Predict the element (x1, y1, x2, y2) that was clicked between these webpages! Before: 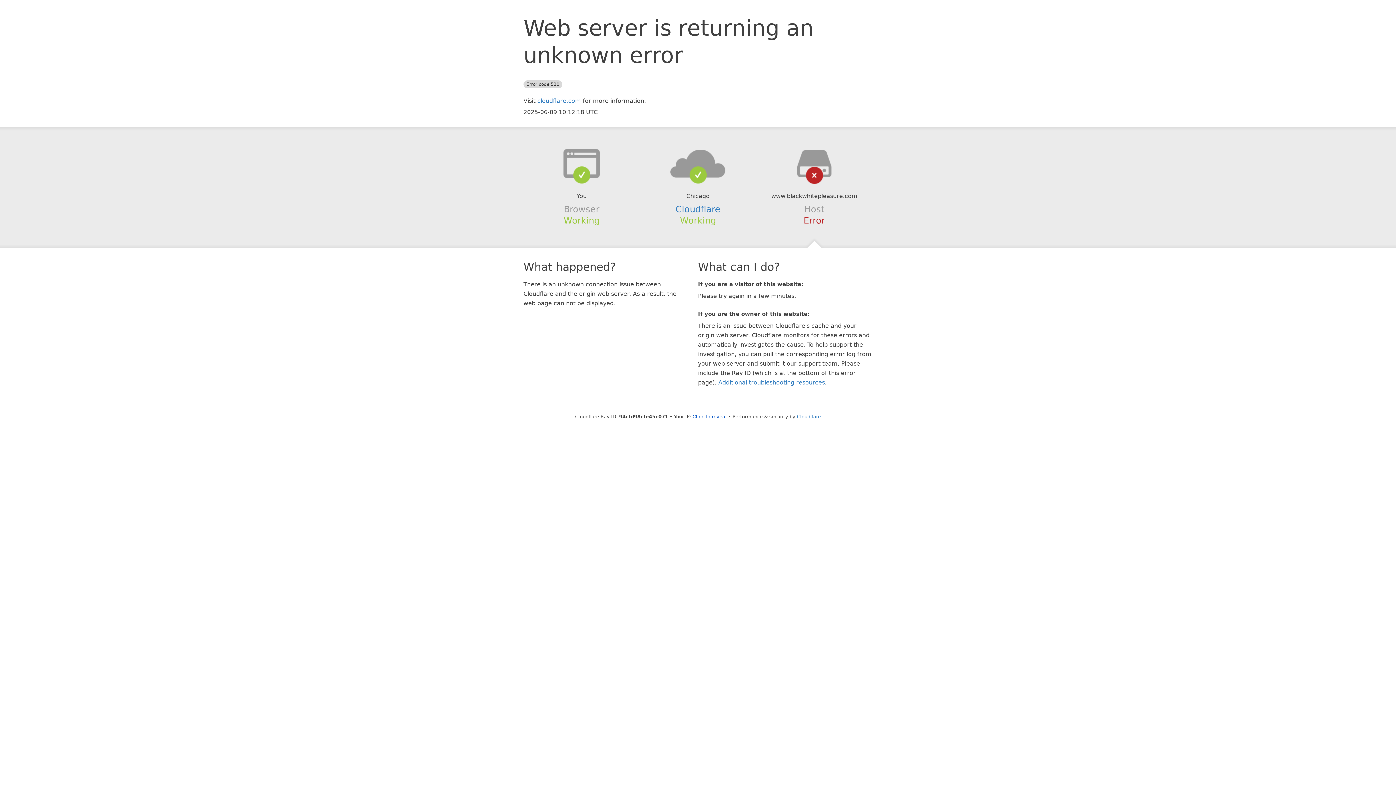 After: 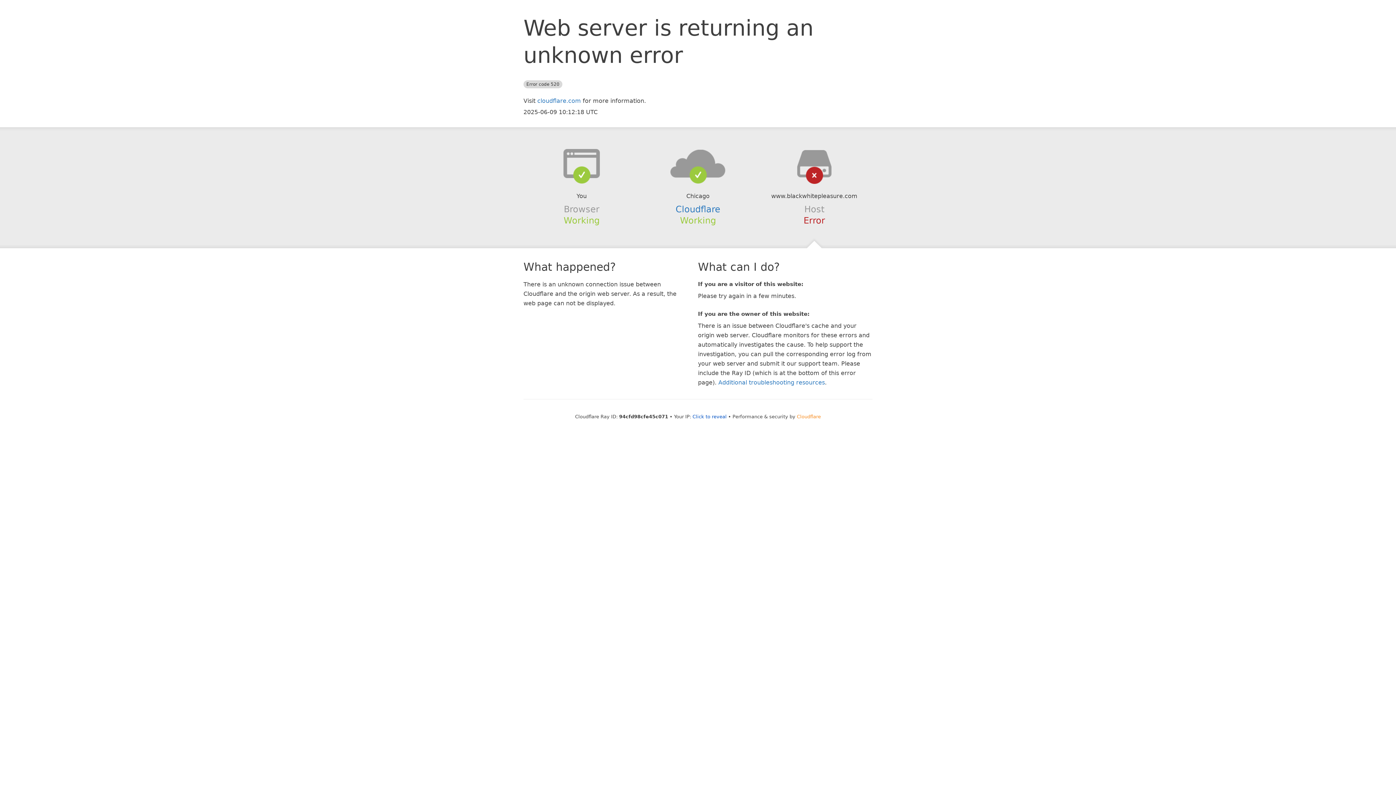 Action: label: Cloudflare bbox: (797, 414, 821, 419)